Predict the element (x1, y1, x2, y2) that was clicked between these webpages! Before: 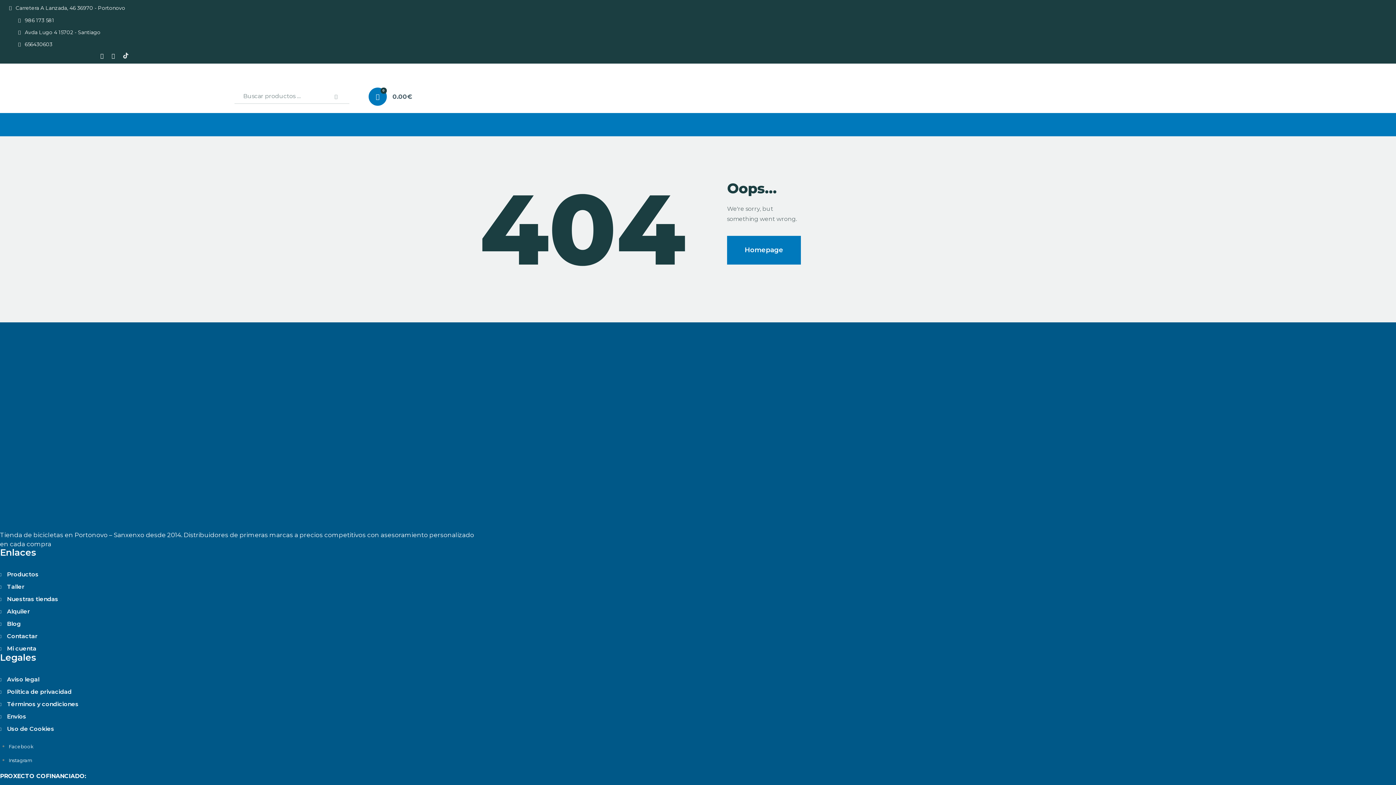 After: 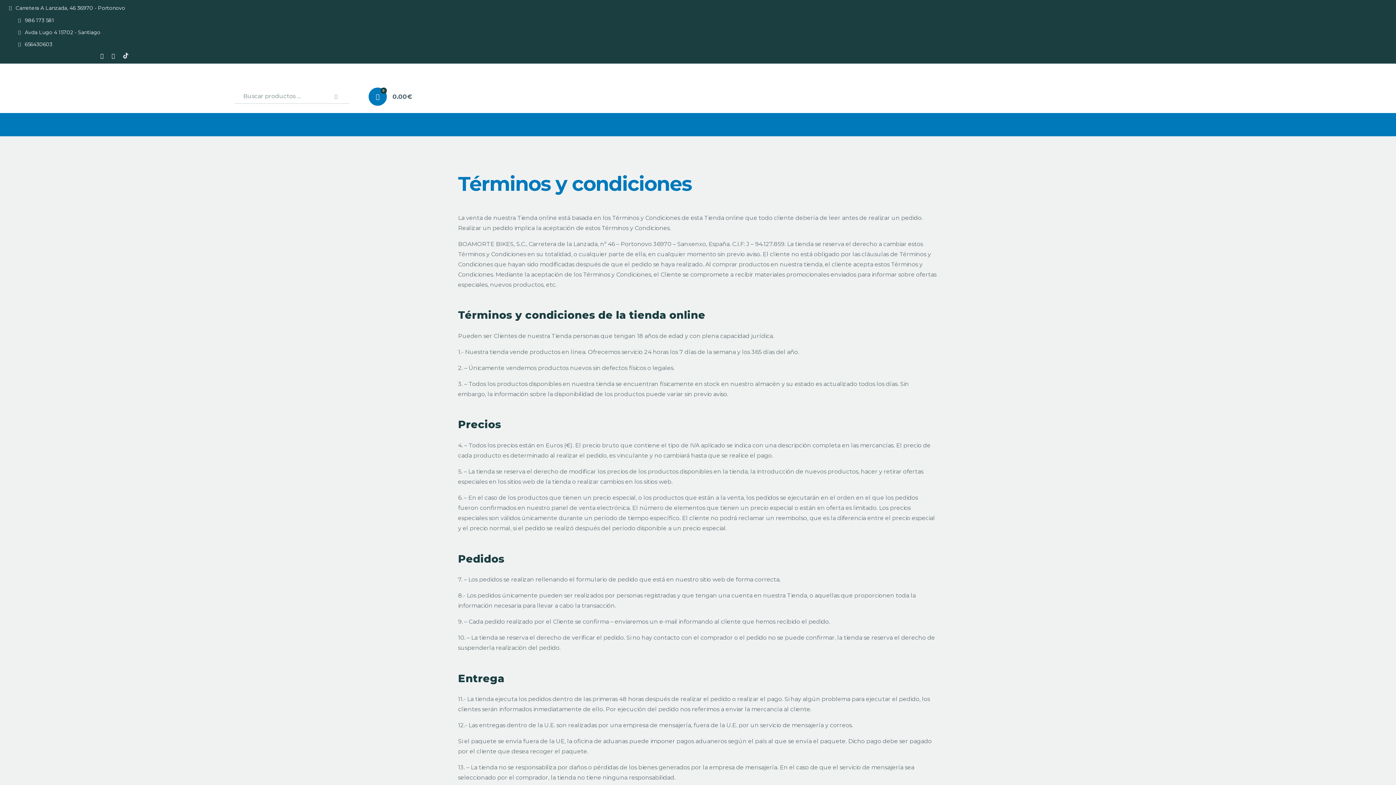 Action: label: Términos y condiciones bbox: (6, 700, 78, 707)